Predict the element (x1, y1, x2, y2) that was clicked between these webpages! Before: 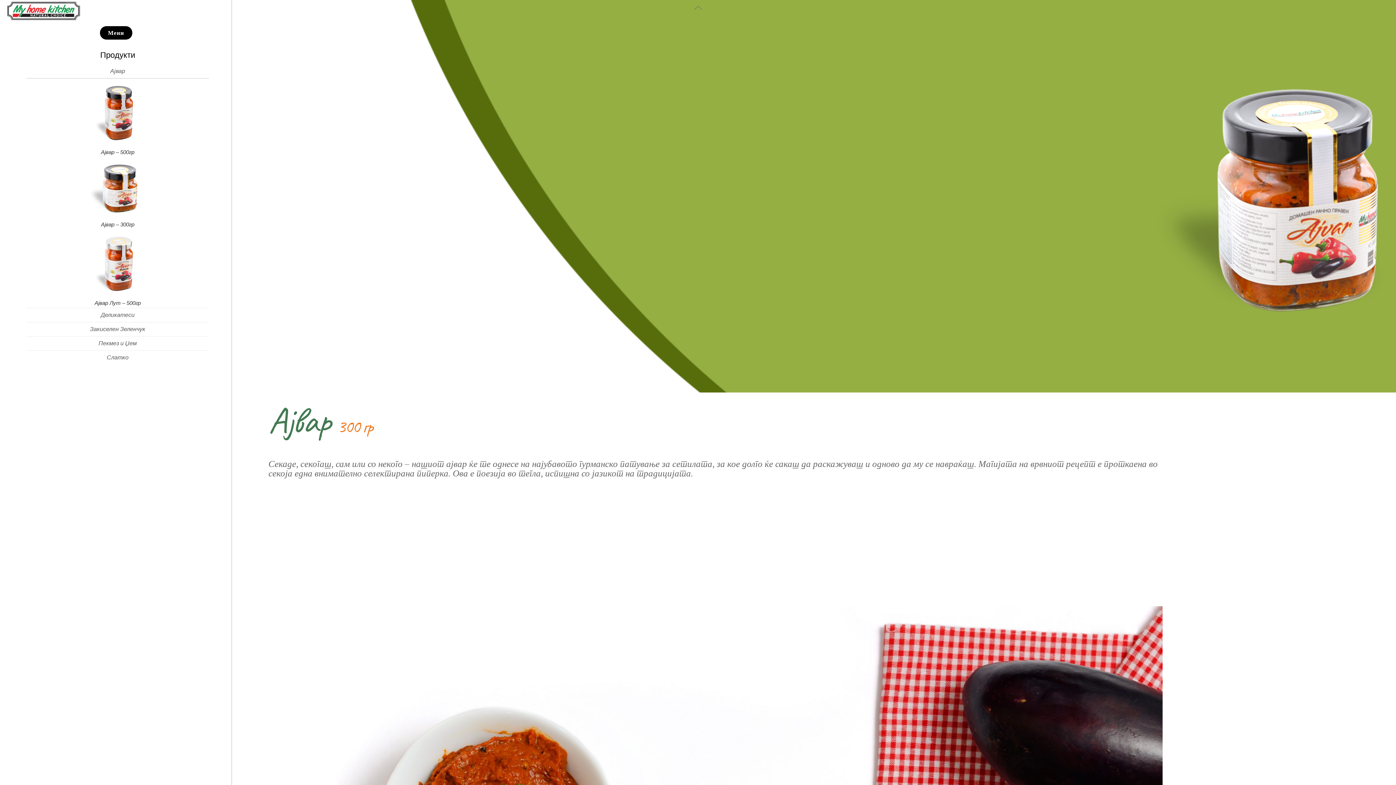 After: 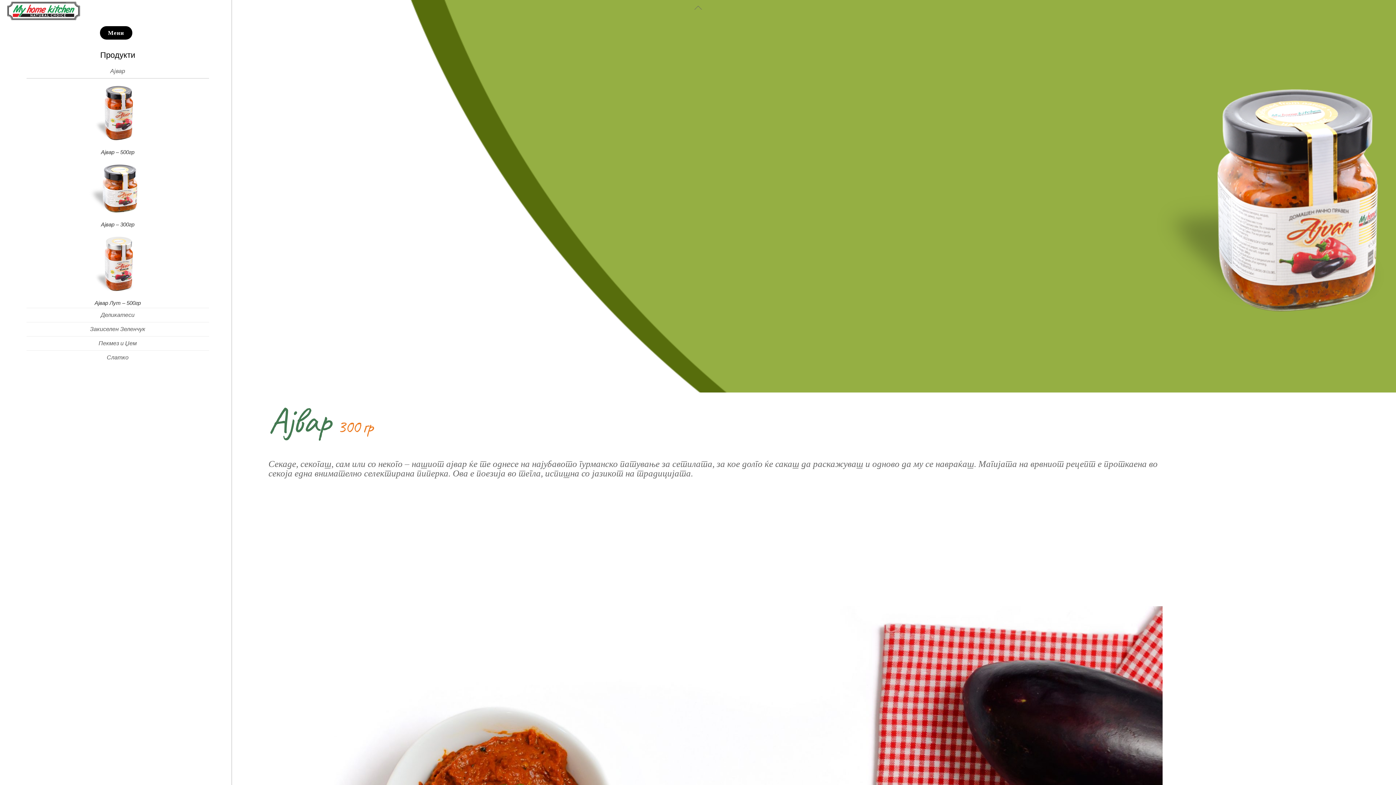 Action: label: Ајвар – 300гр bbox: (26, 220, 208, 229)